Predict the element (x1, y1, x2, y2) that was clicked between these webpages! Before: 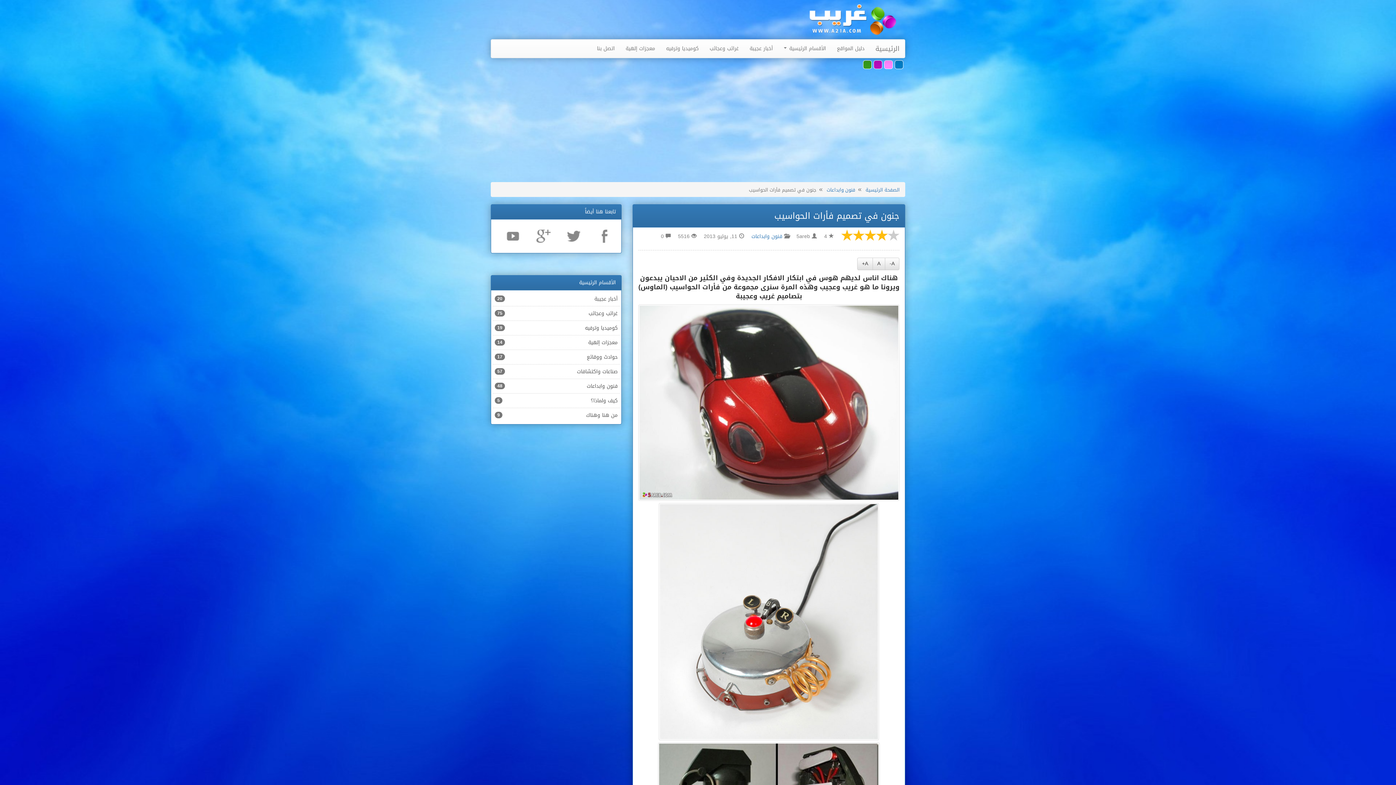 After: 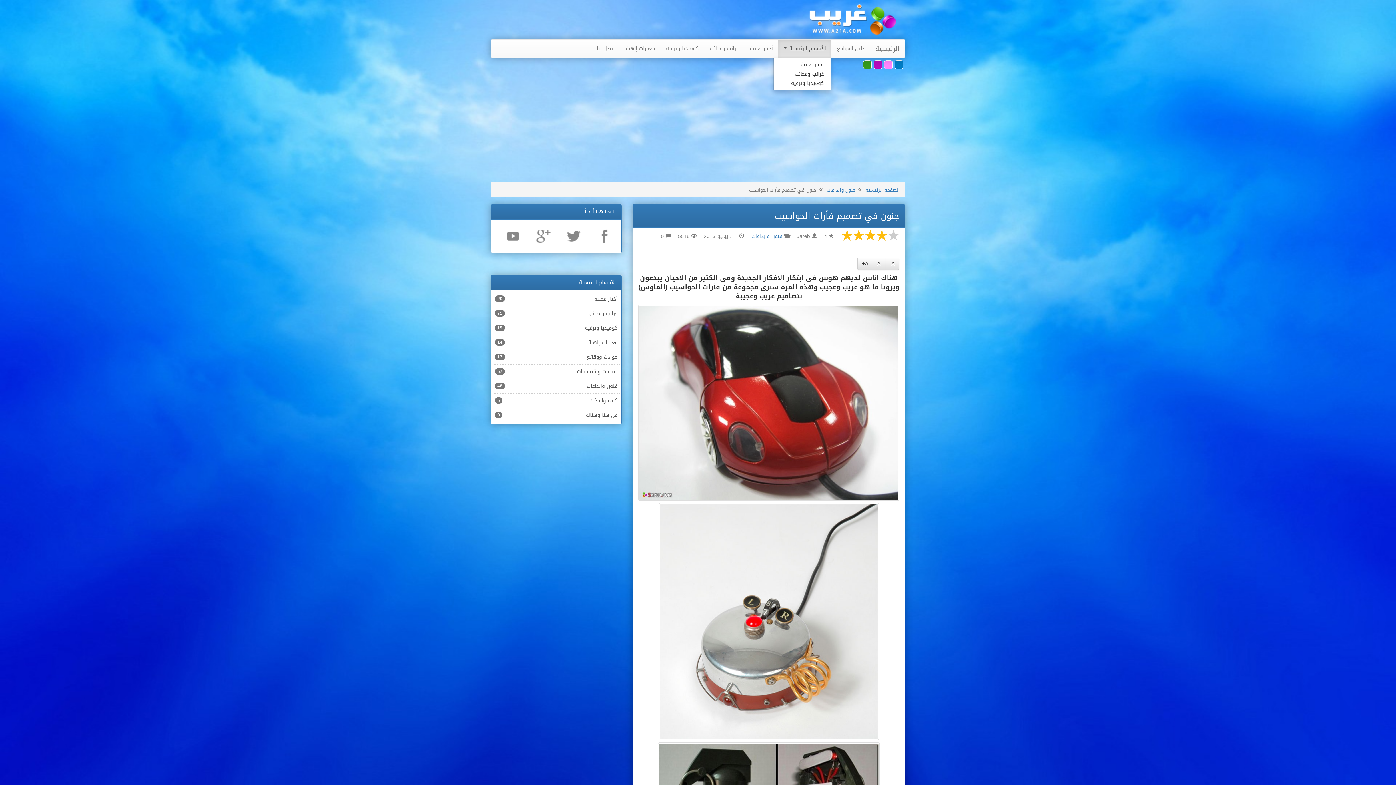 Action: bbox: (778, 39, 831, 57) label: الأقسام الرئيسية 